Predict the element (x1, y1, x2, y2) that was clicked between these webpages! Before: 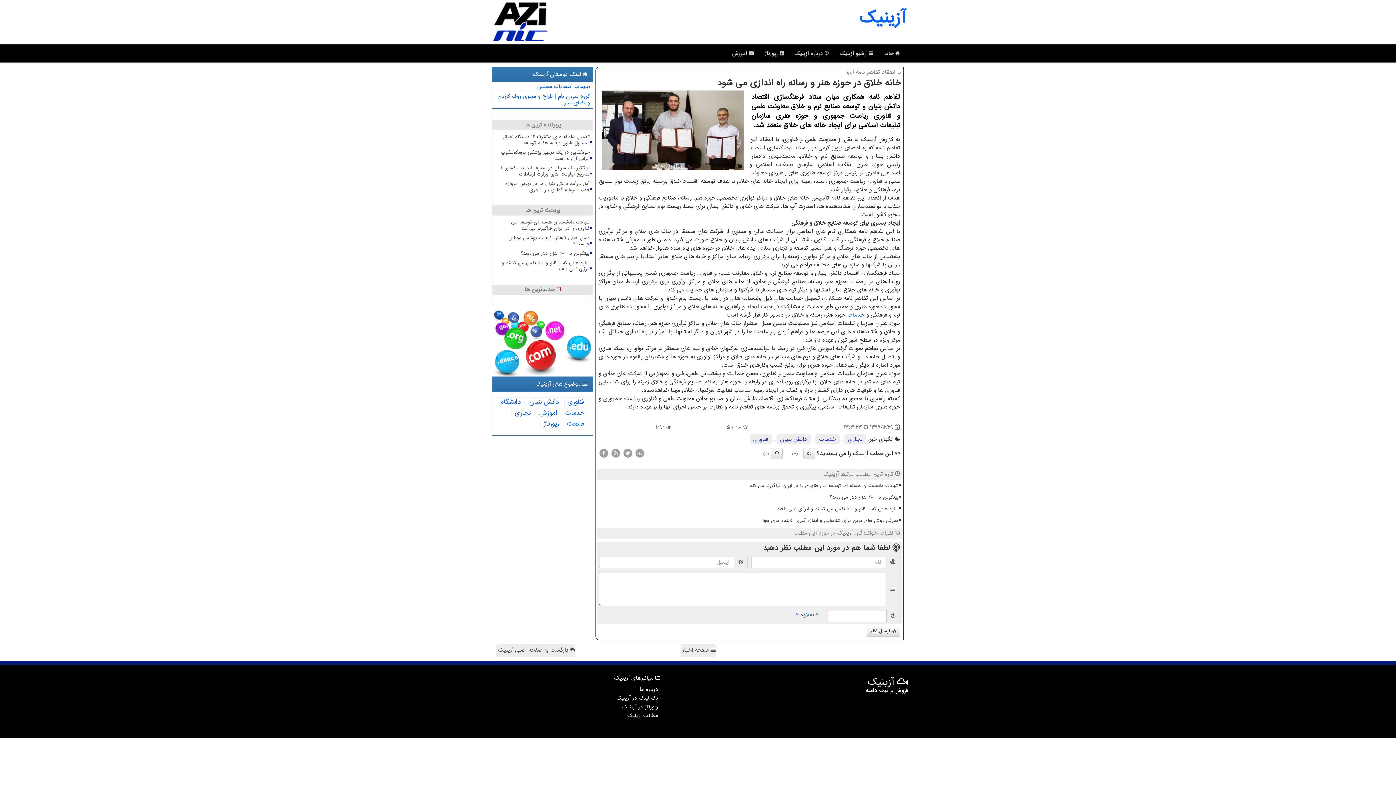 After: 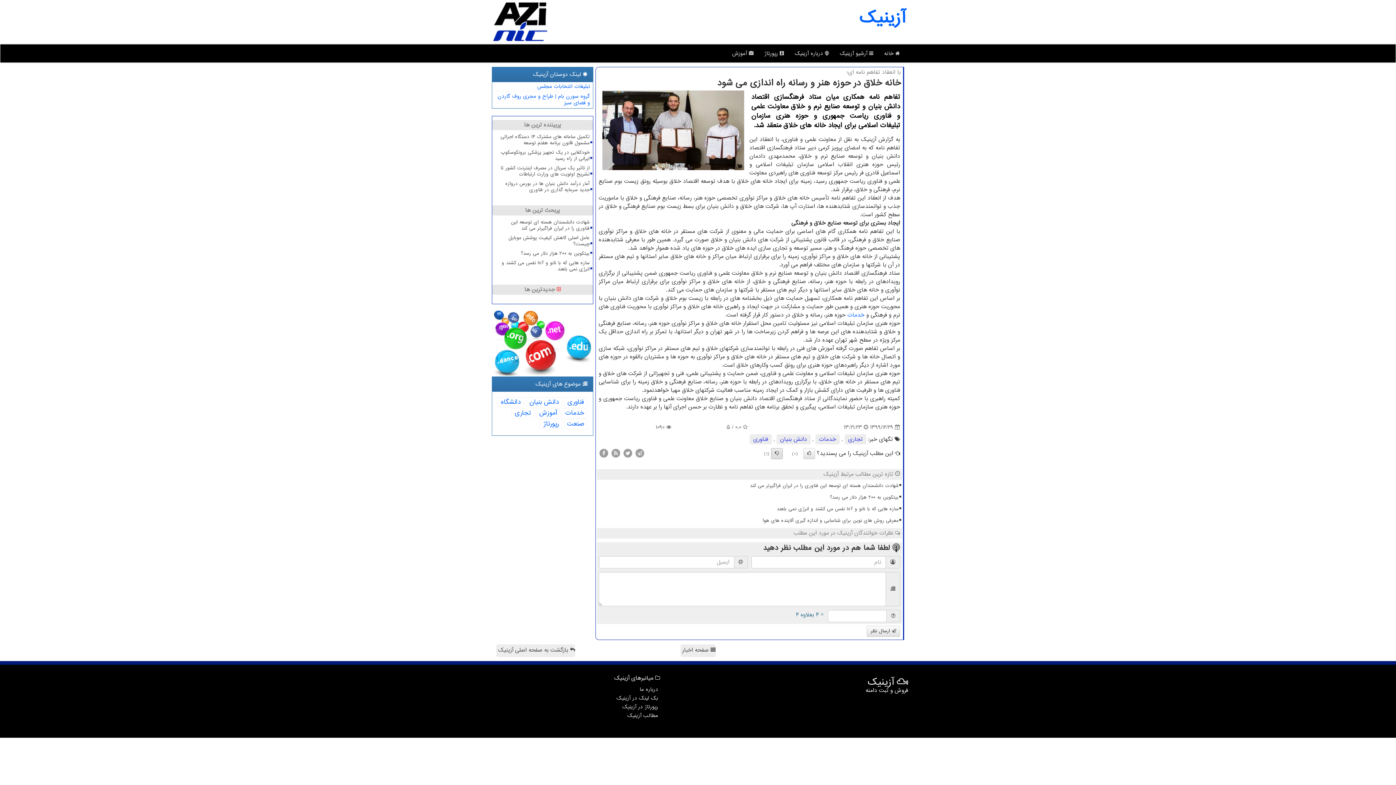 Action: bbox: (771, 448, 782, 459)